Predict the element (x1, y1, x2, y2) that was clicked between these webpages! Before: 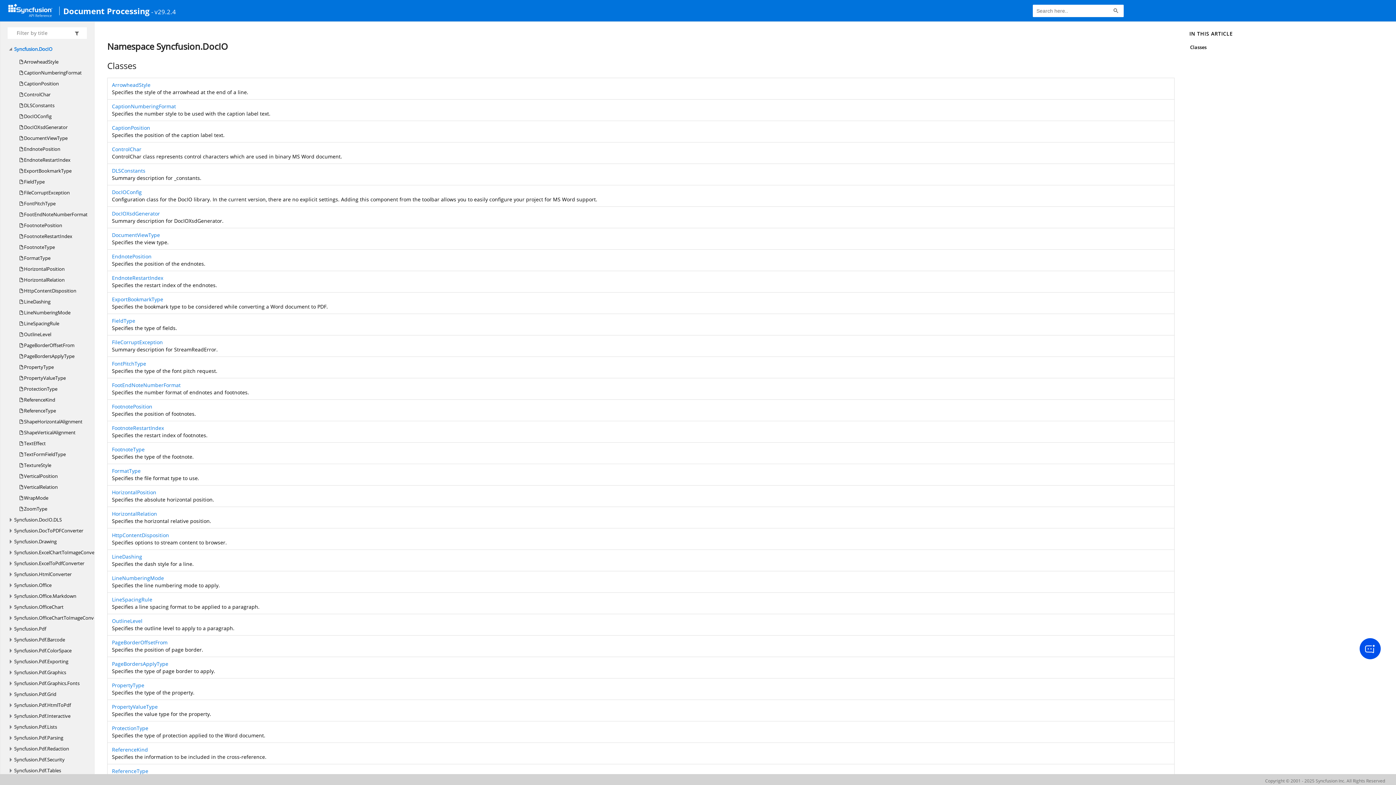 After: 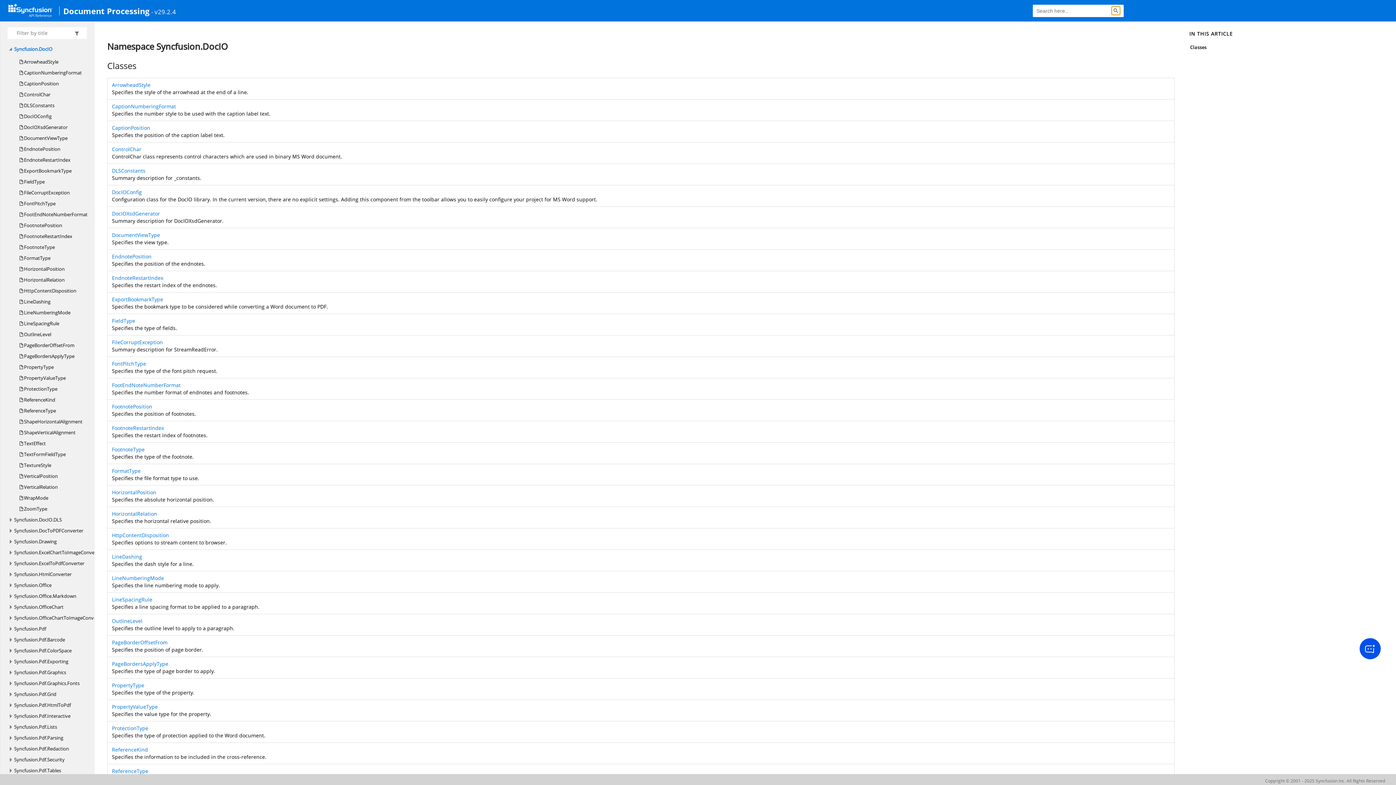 Action: bbox: (1111, 6, 1120, 15)